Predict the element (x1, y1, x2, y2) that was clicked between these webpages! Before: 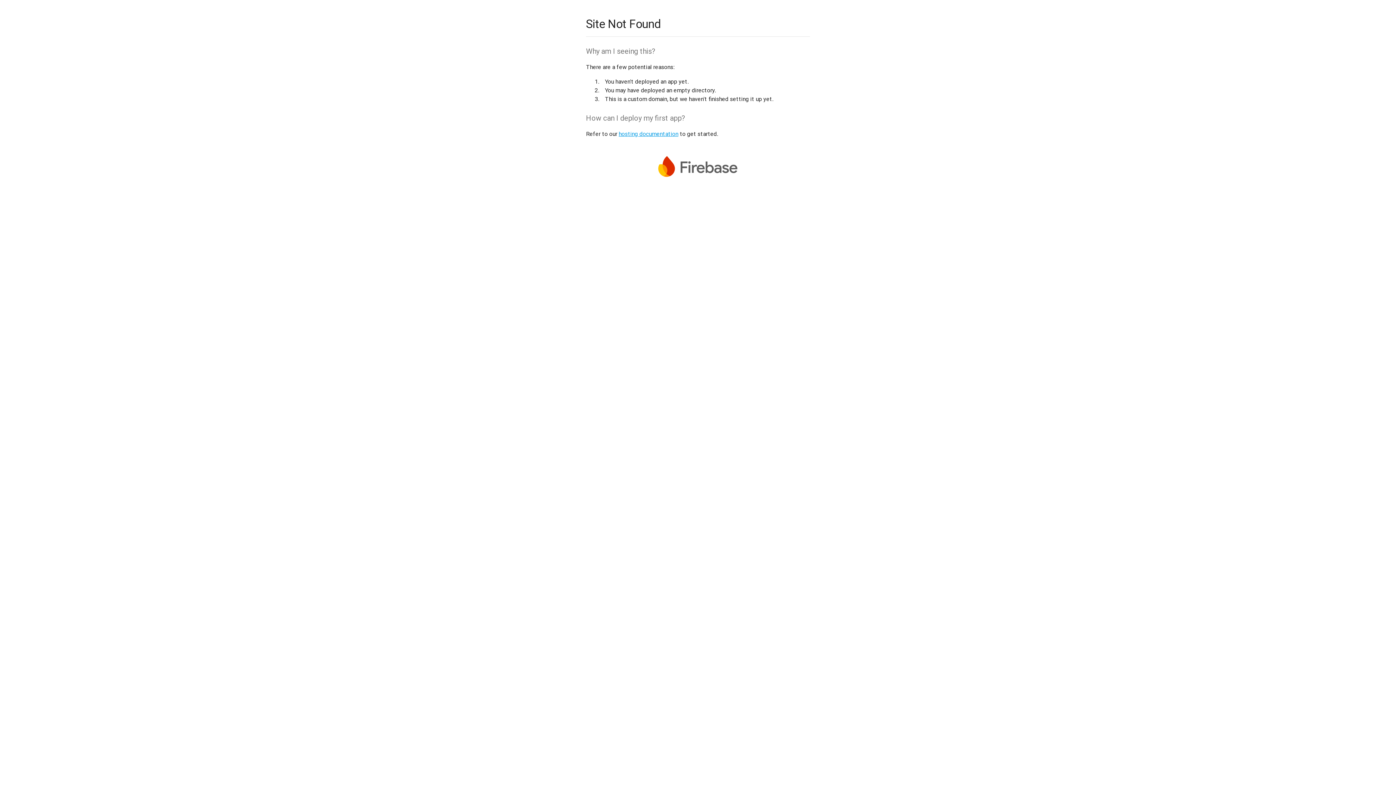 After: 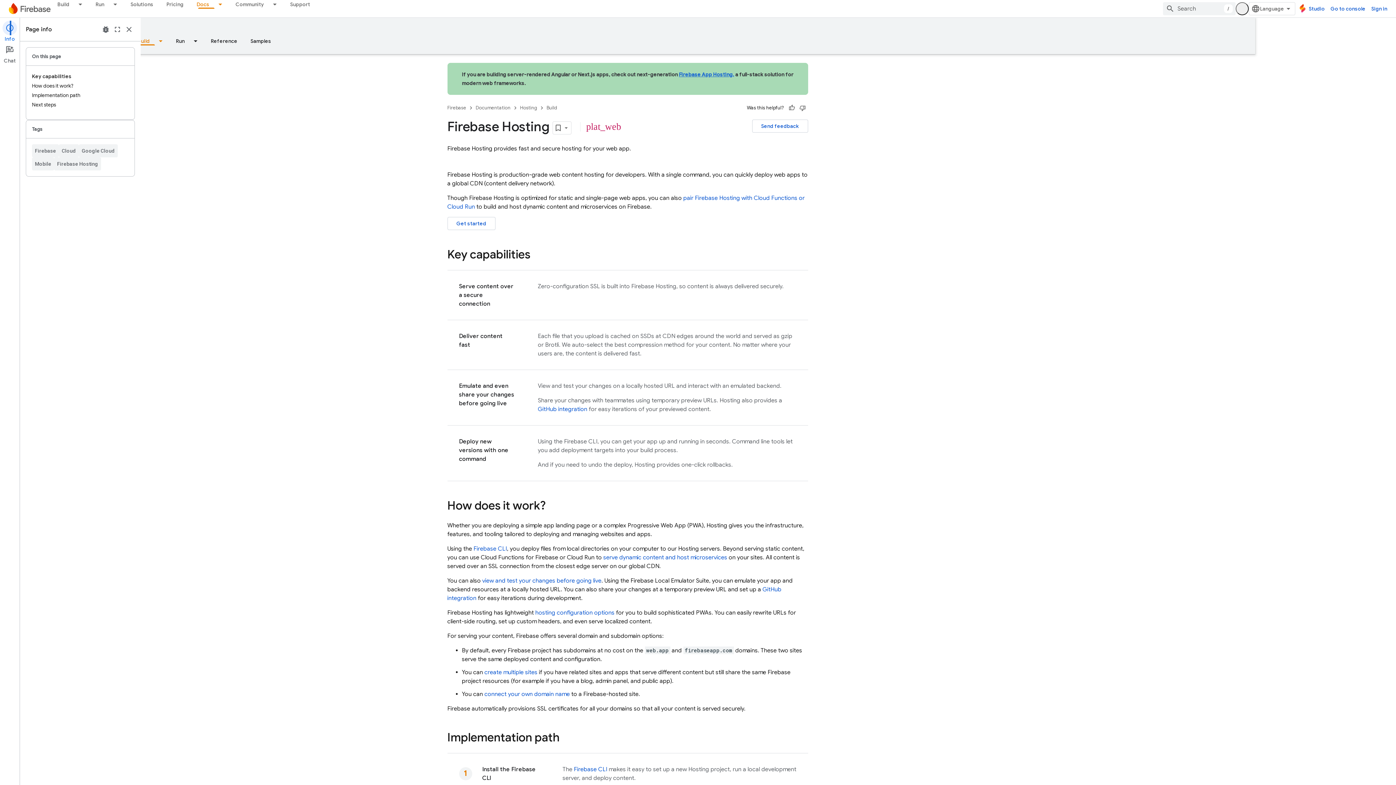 Action: label: hosting documentation bbox: (618, 130, 678, 137)